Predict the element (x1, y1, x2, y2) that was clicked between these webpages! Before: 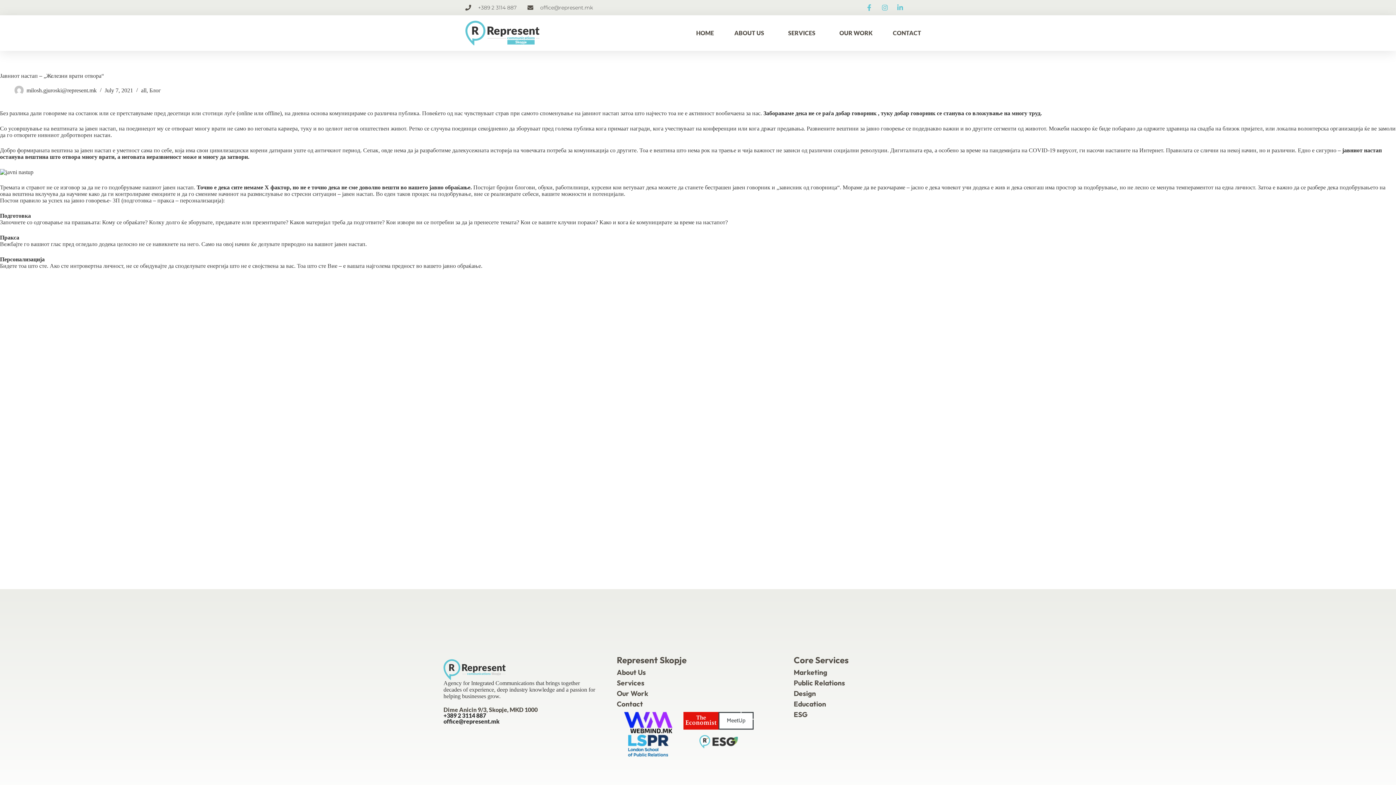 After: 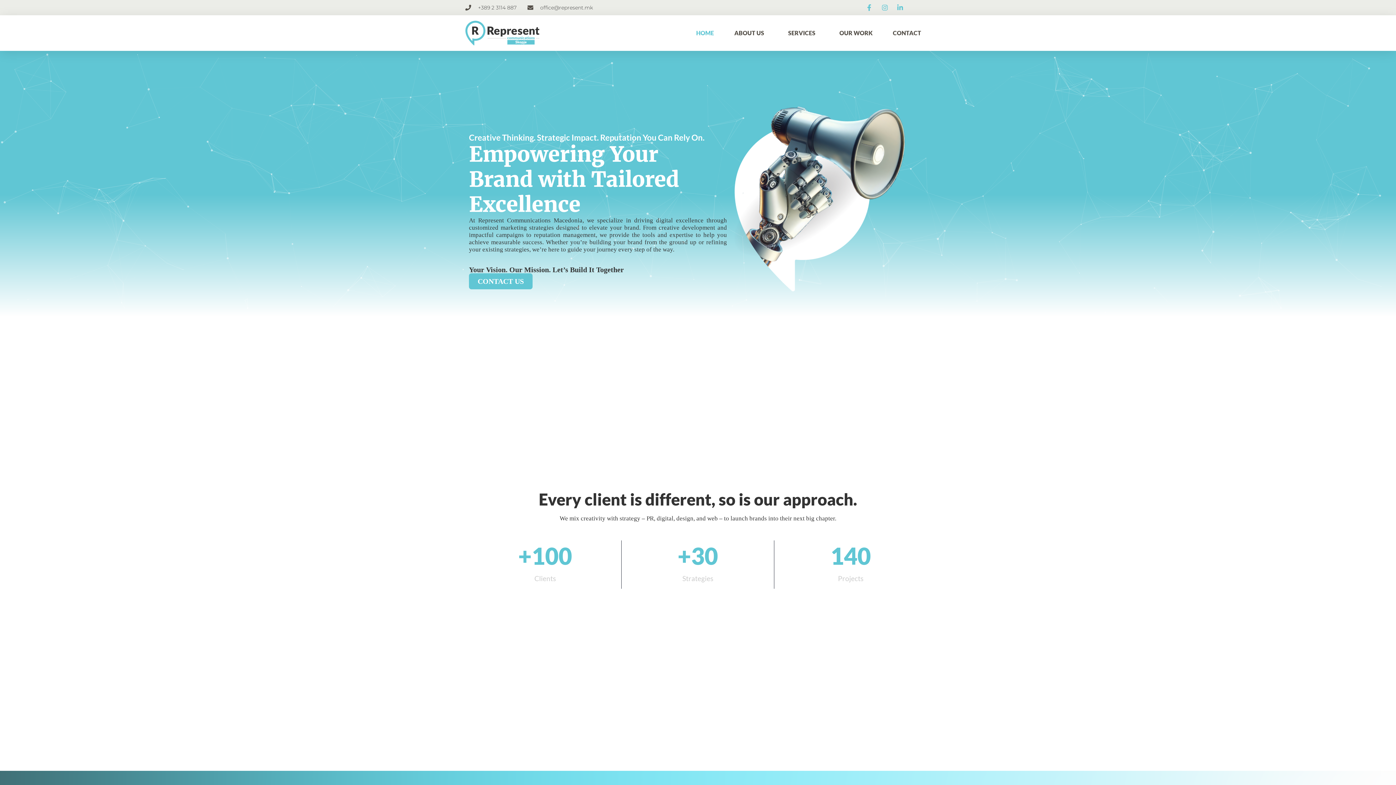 Action: label: HOME bbox: (690, 24, 720, 41)